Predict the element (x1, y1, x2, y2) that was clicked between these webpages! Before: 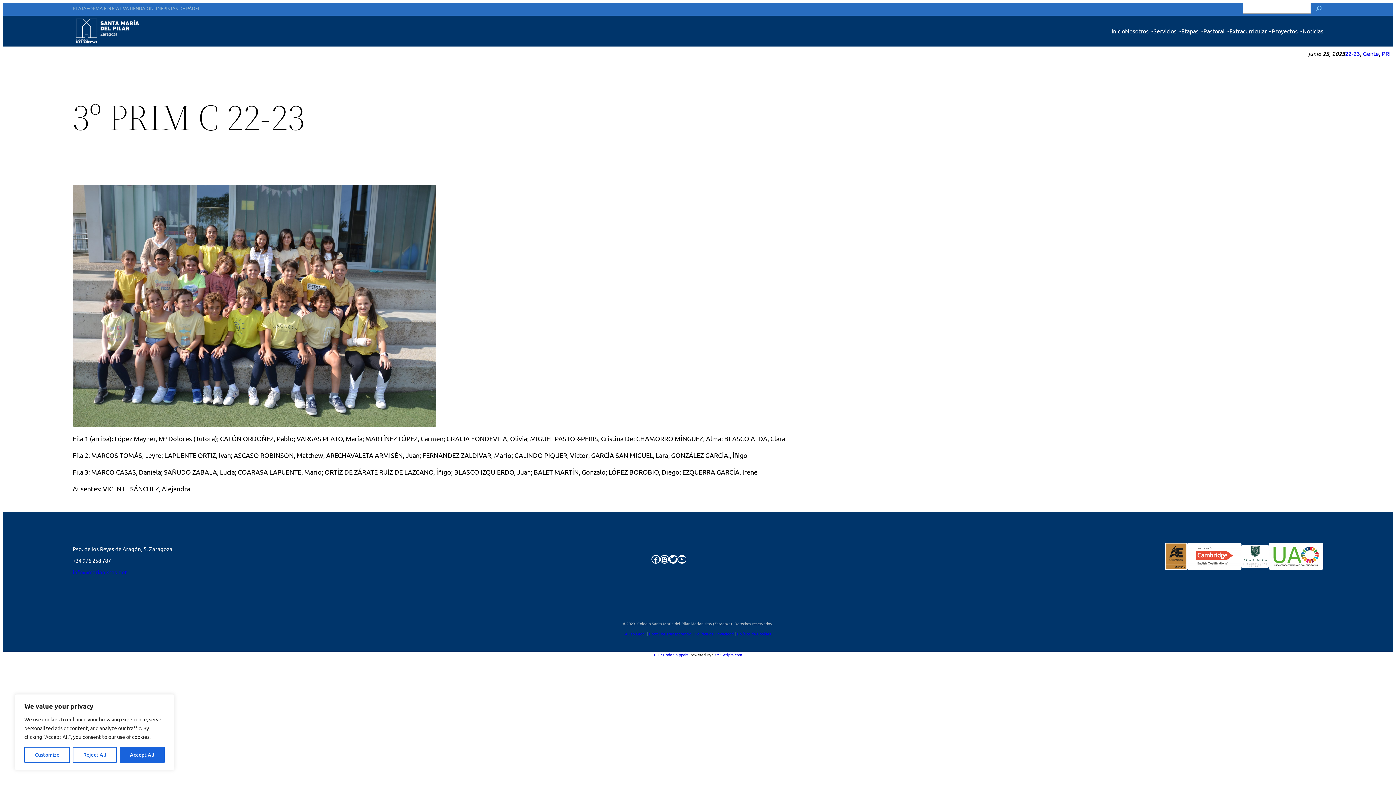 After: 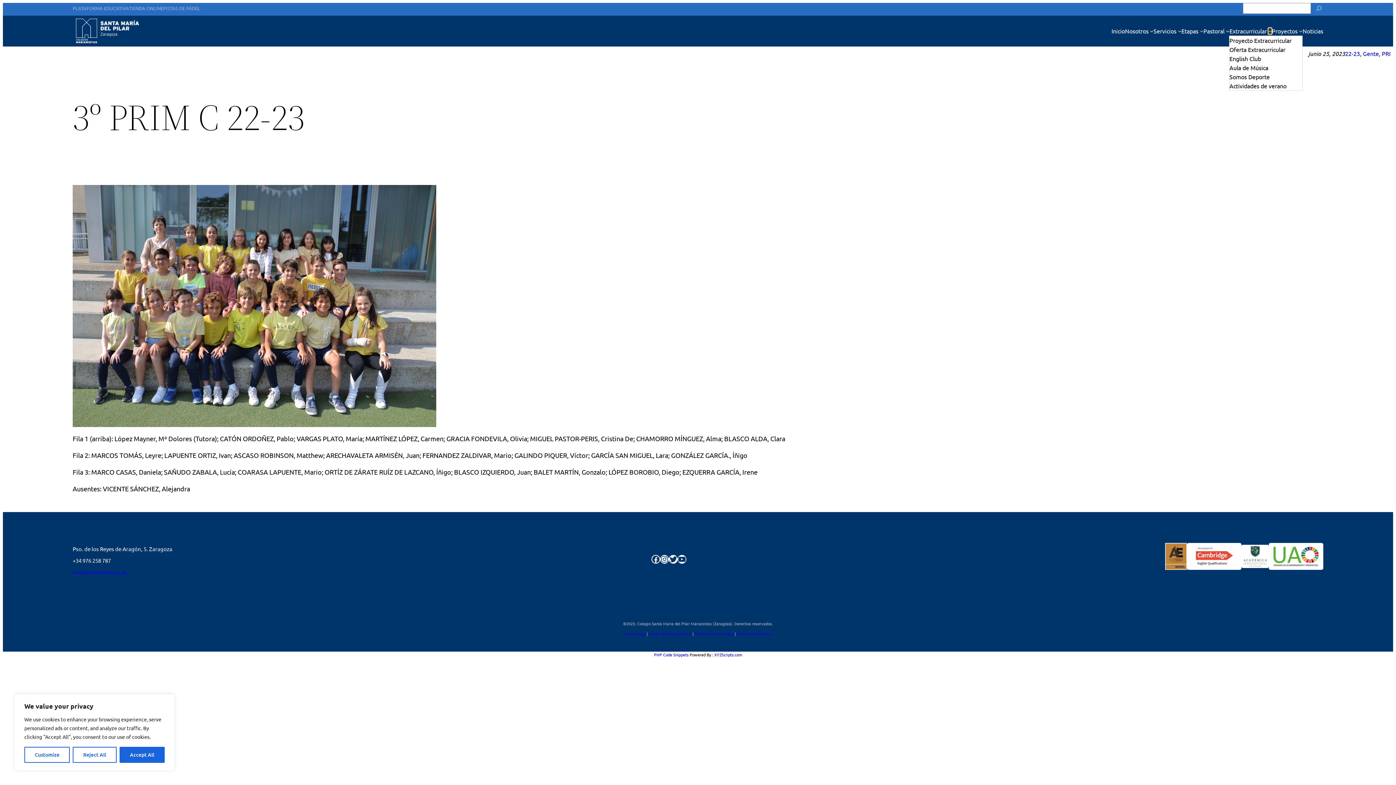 Action: bbox: (1268, 29, 1272, 32) label: Submenú de Extracurricular